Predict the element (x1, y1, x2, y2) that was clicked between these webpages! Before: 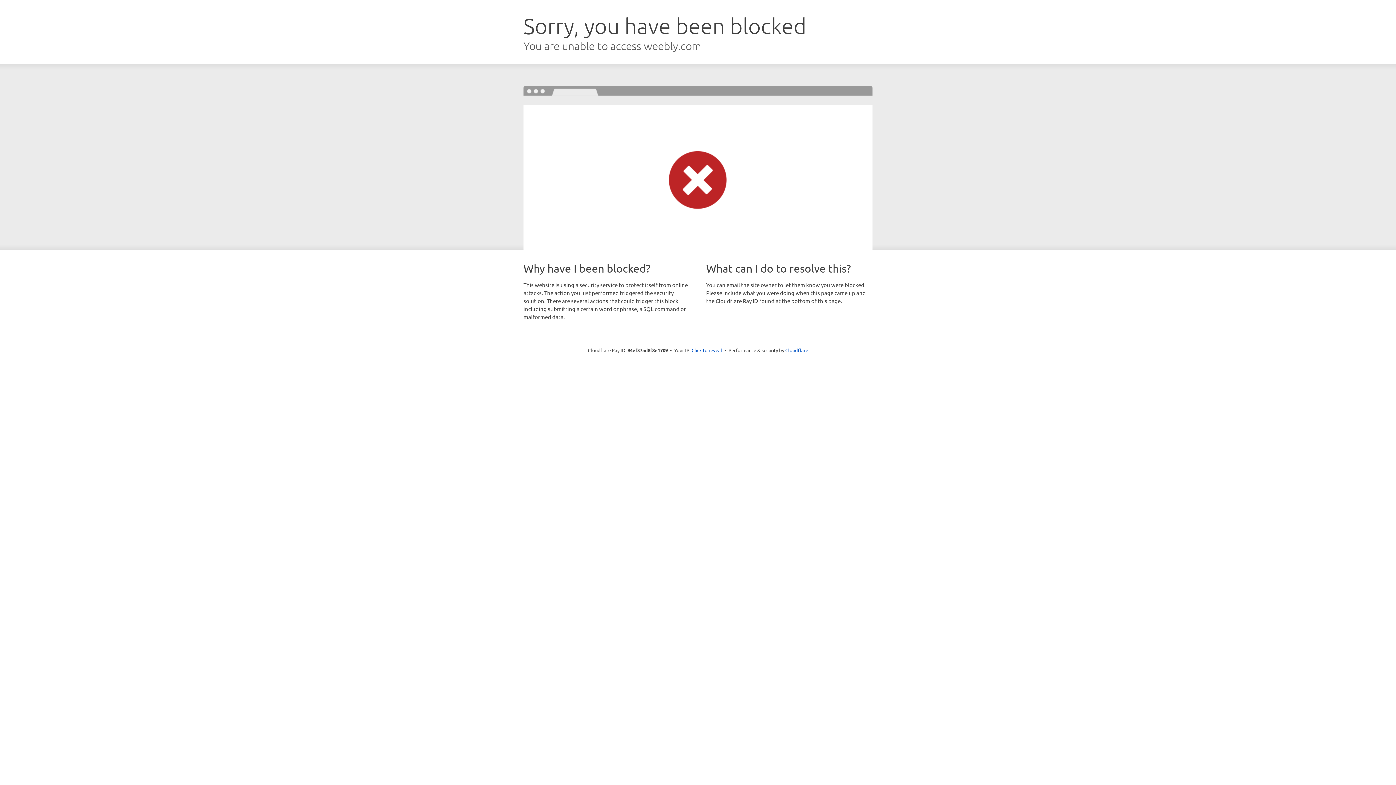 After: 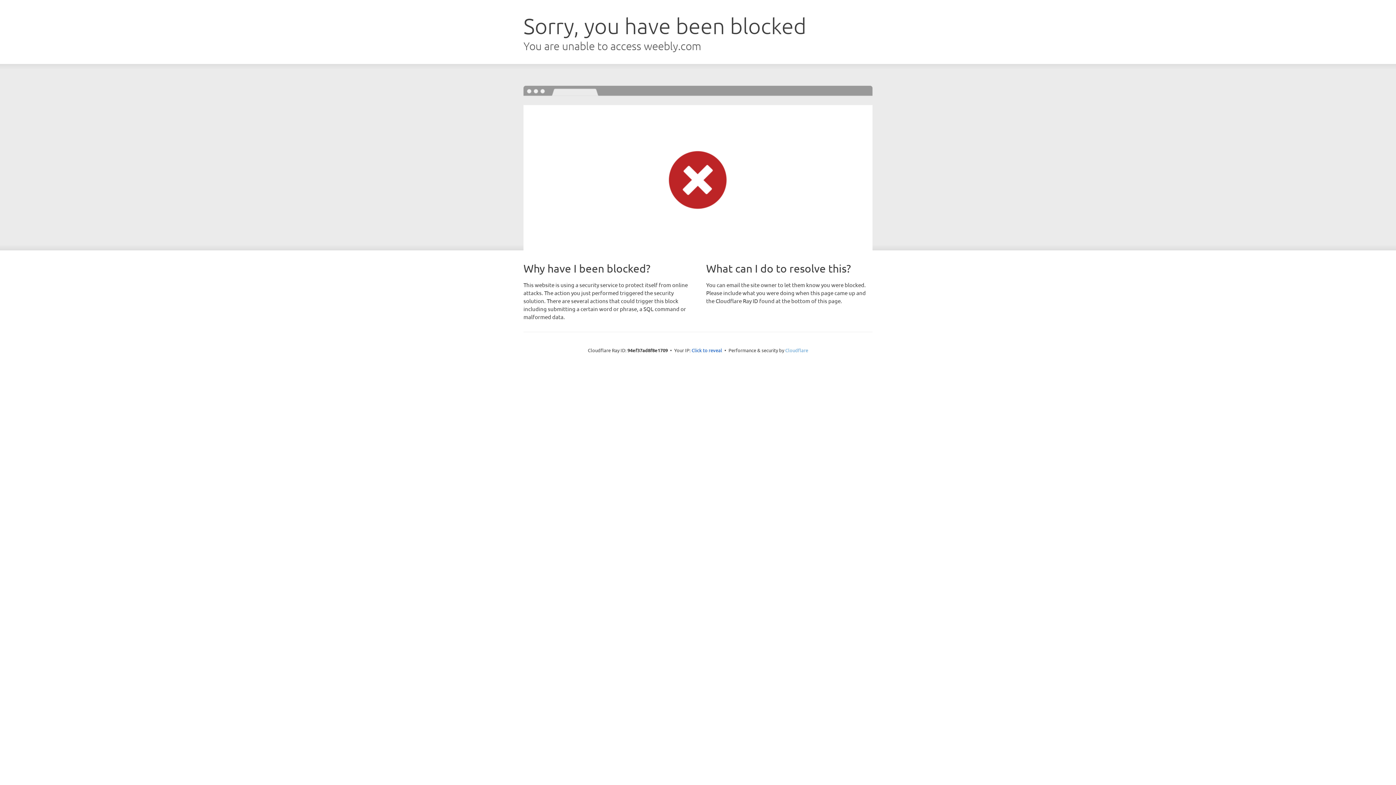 Action: label: Cloudflare bbox: (785, 347, 808, 353)